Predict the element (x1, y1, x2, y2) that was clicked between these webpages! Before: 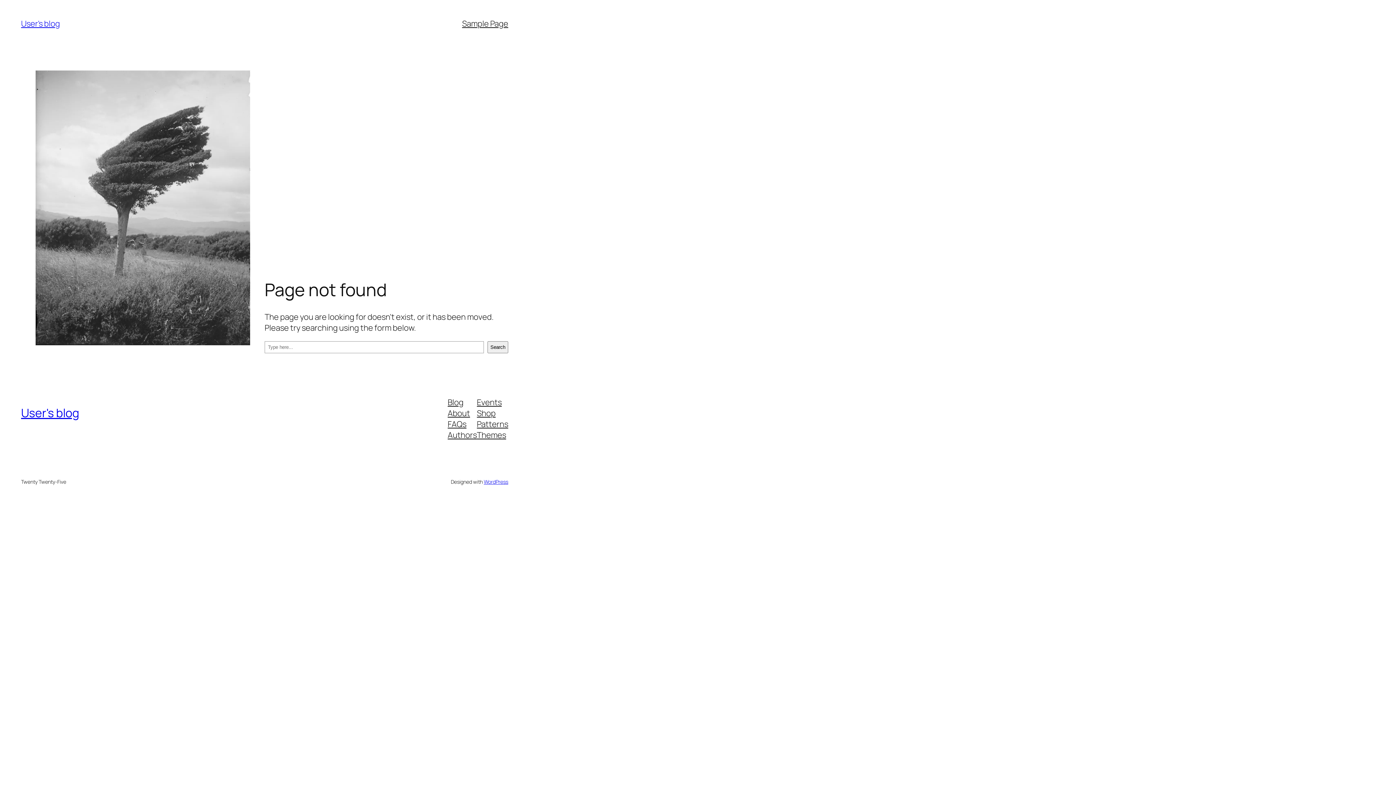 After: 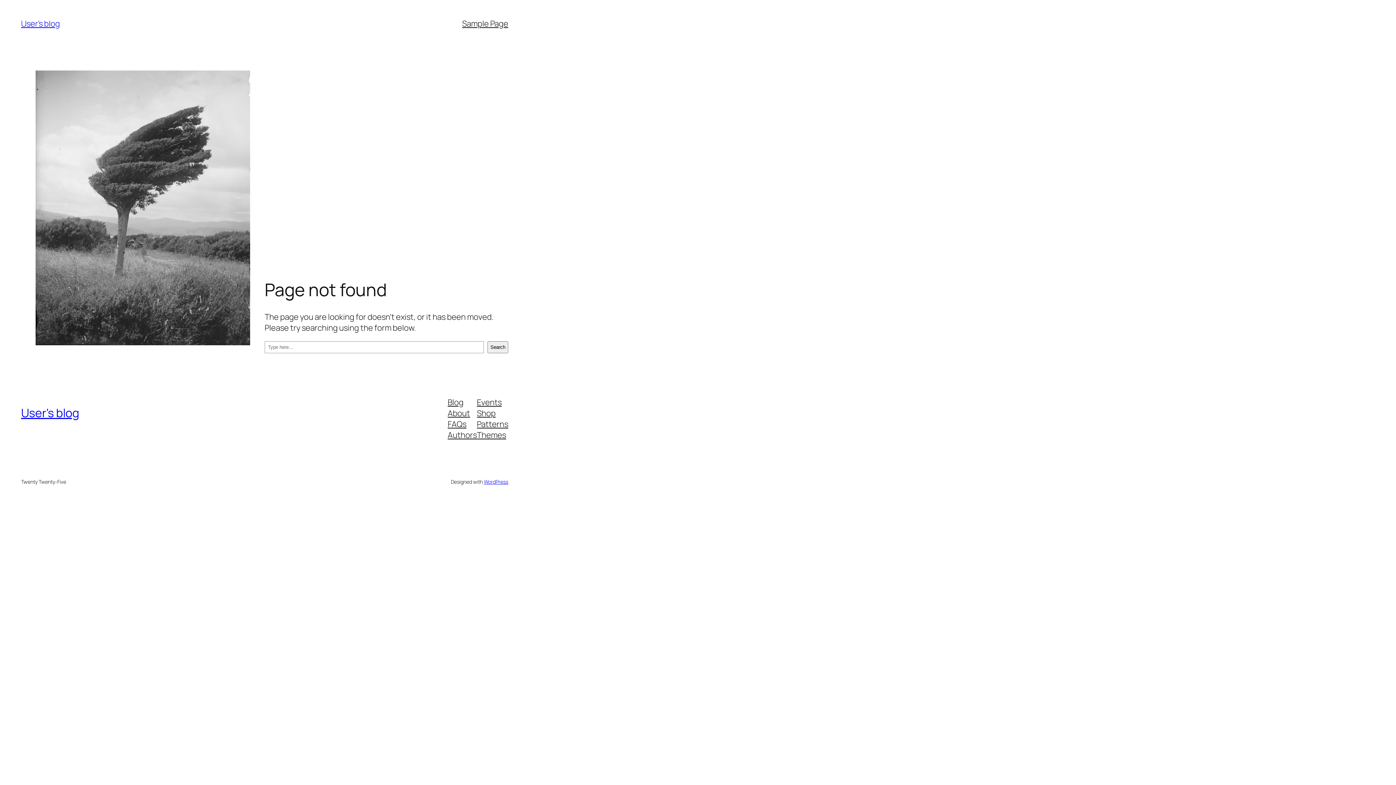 Action: label: Authors bbox: (447, 429, 477, 440)